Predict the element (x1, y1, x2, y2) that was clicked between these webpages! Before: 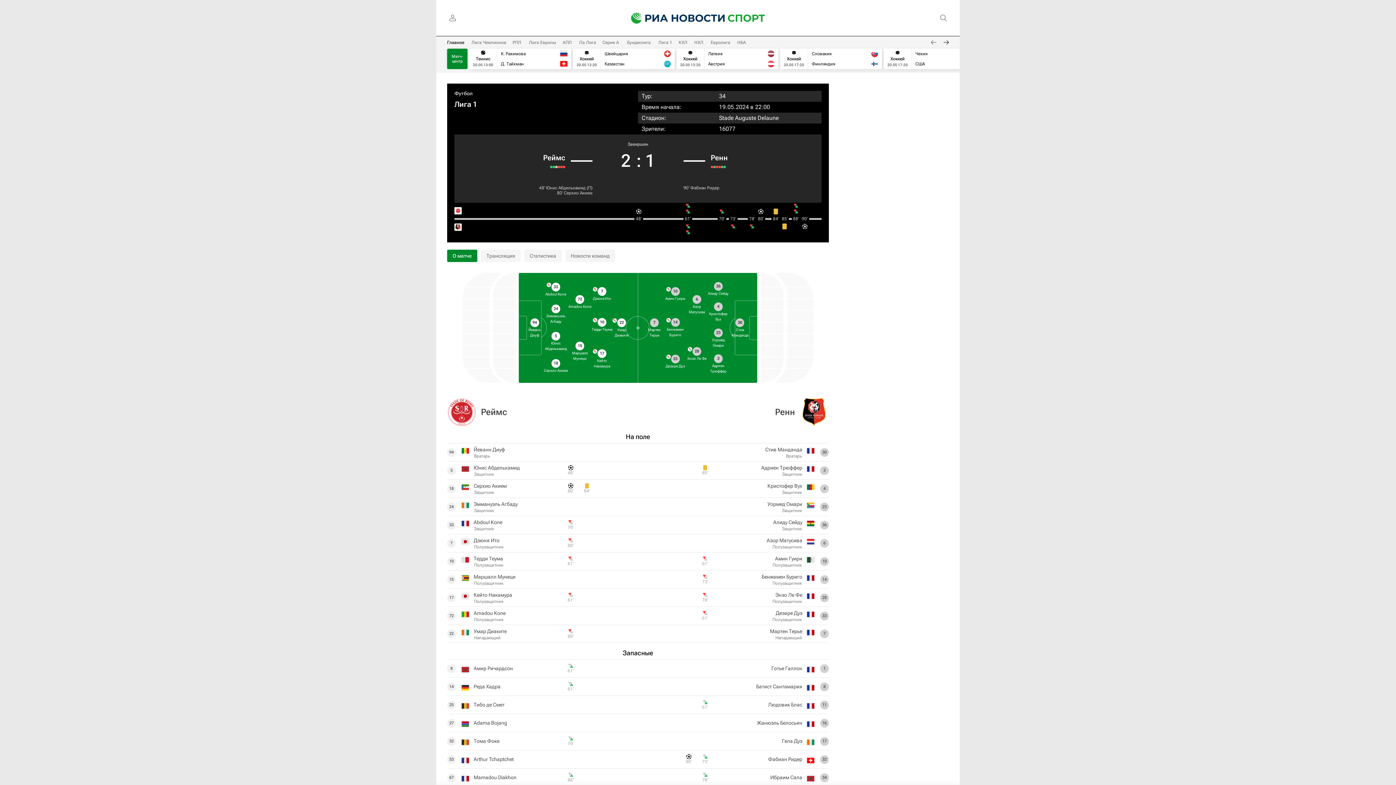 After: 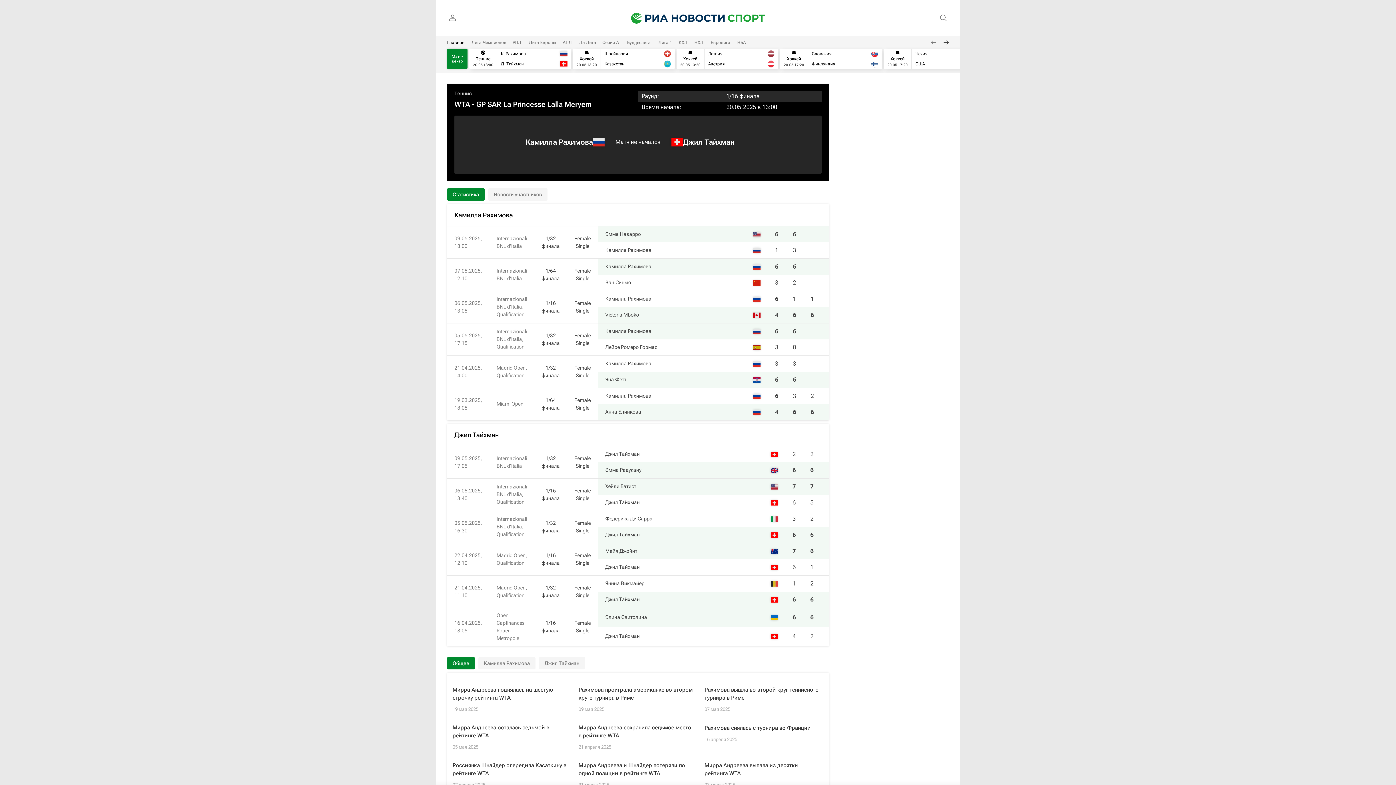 Action: bbox: (469, 48, 571, 69)